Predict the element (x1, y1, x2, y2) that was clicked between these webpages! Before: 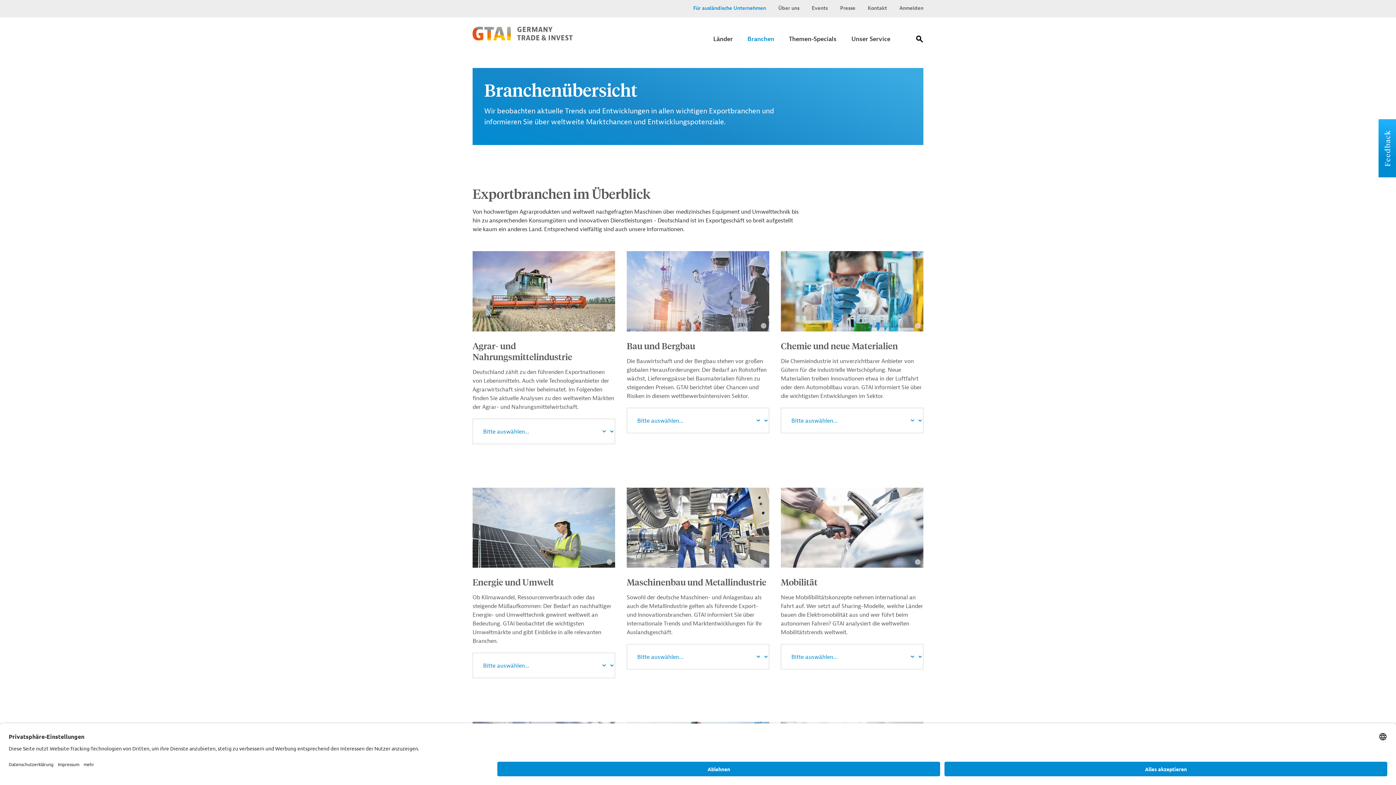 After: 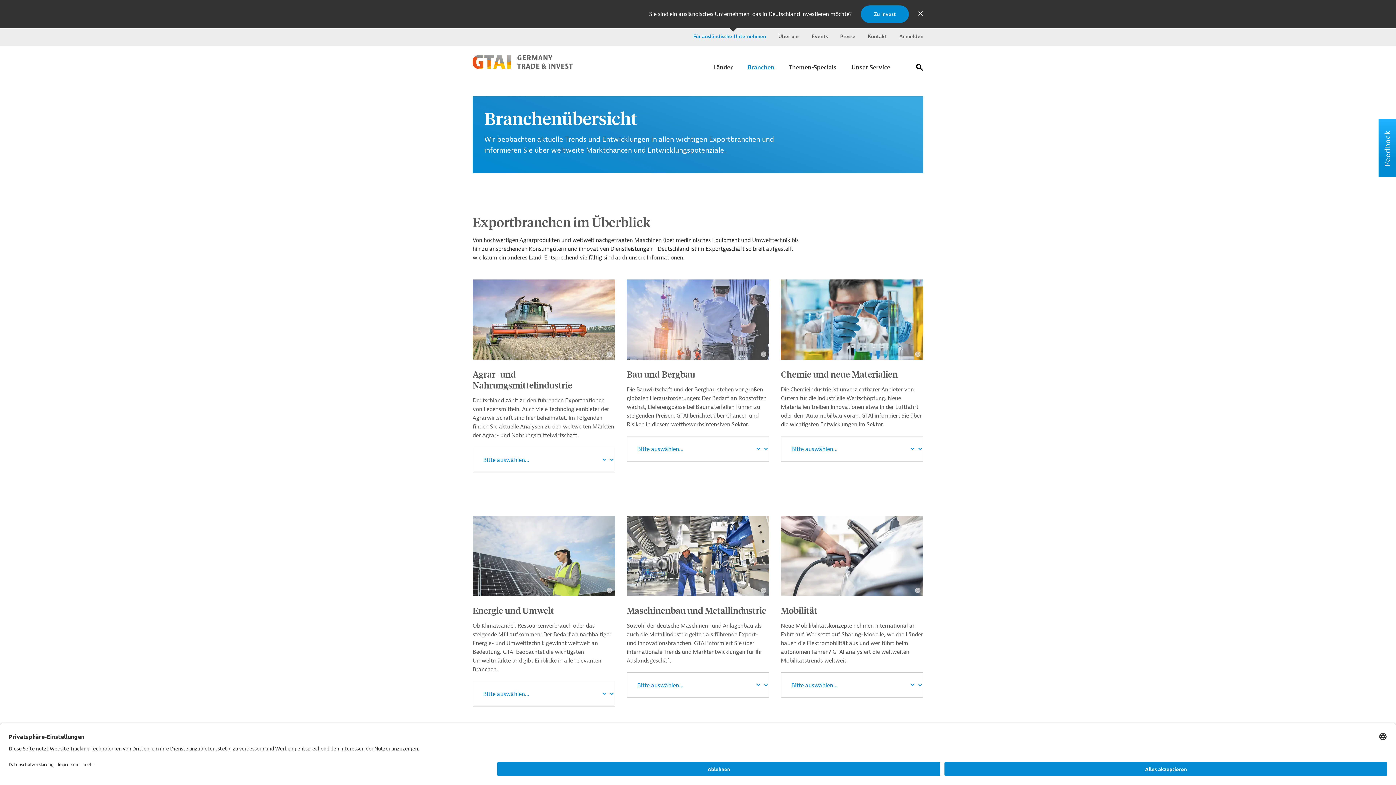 Action: bbox: (693, 4, 766, 12) label: Für ausländische Unternehmen